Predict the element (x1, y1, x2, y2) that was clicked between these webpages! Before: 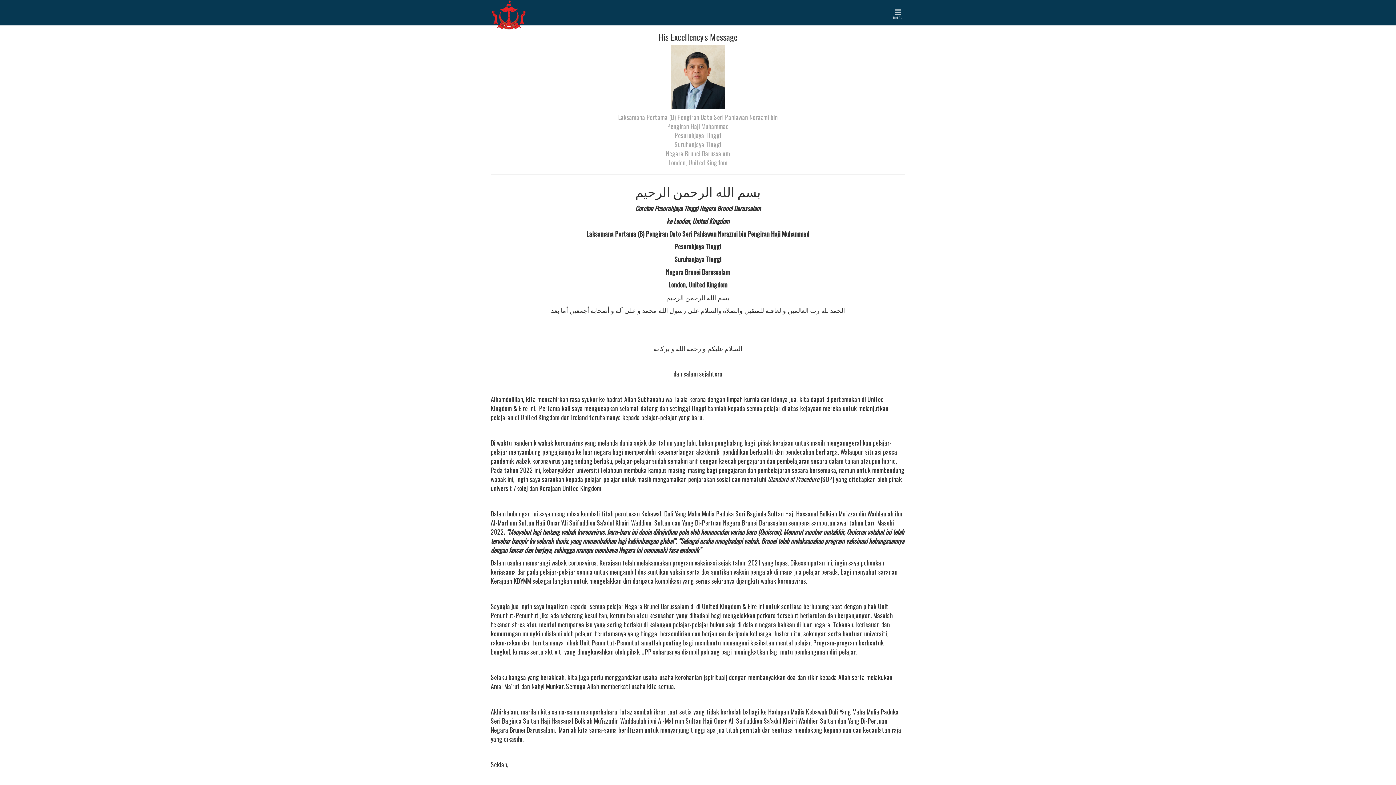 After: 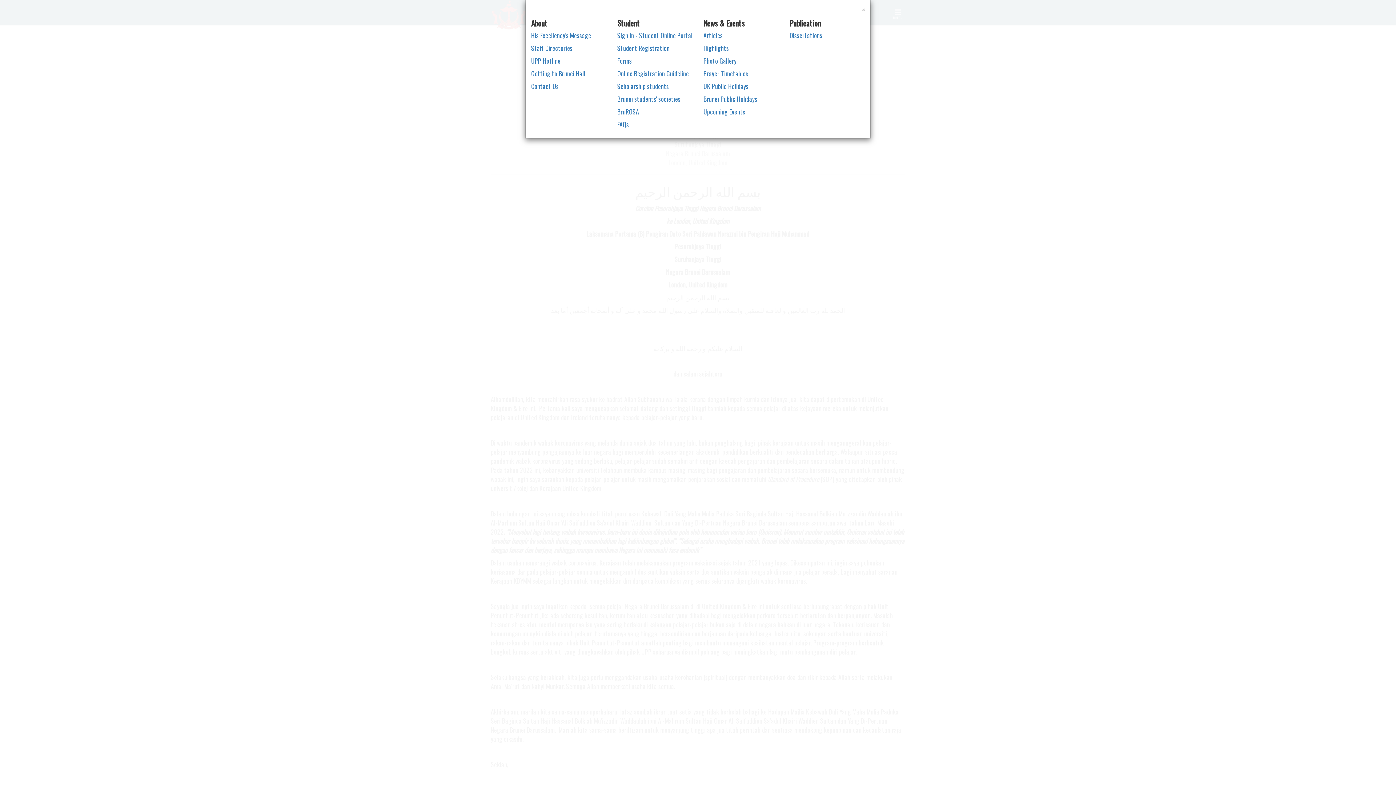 Action: label: menu bbox: (890, 6, 905, 21)